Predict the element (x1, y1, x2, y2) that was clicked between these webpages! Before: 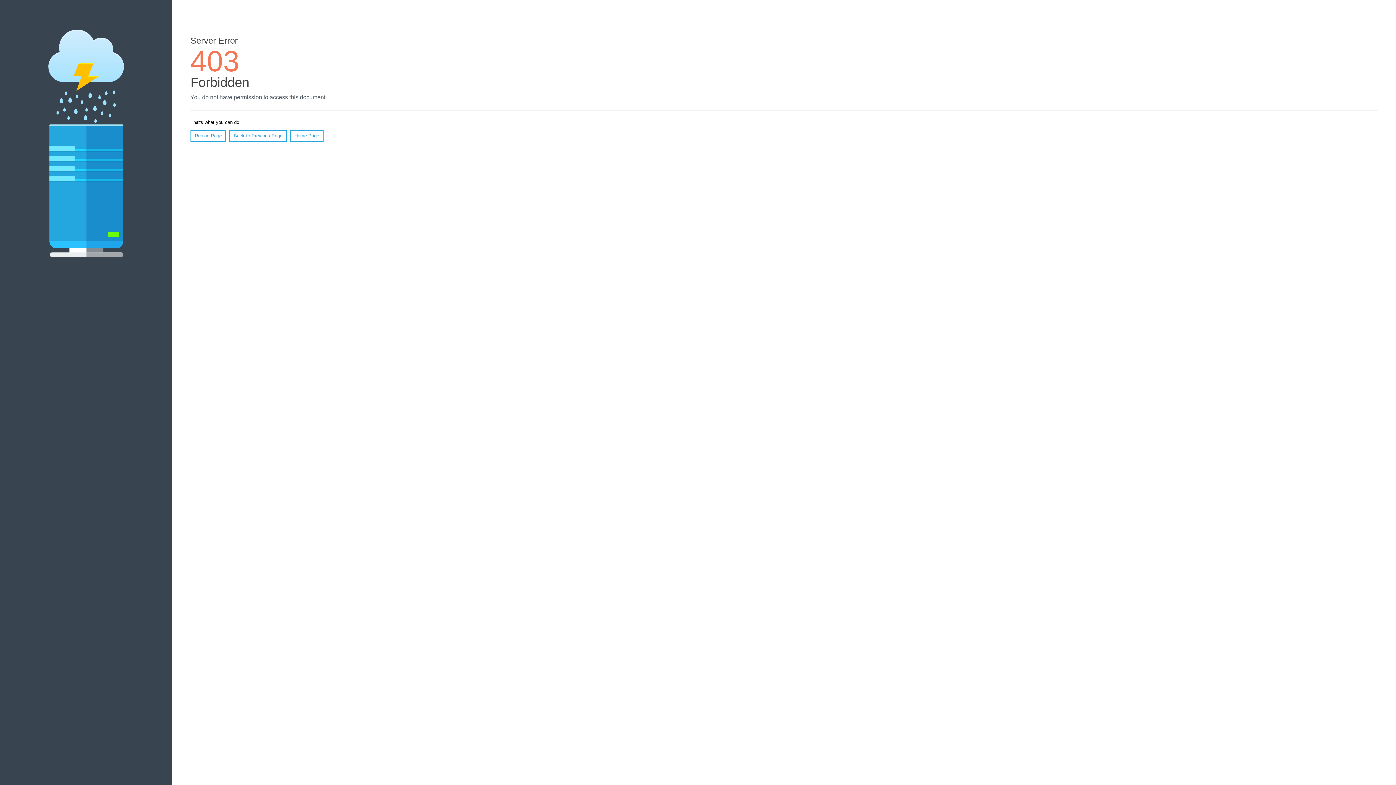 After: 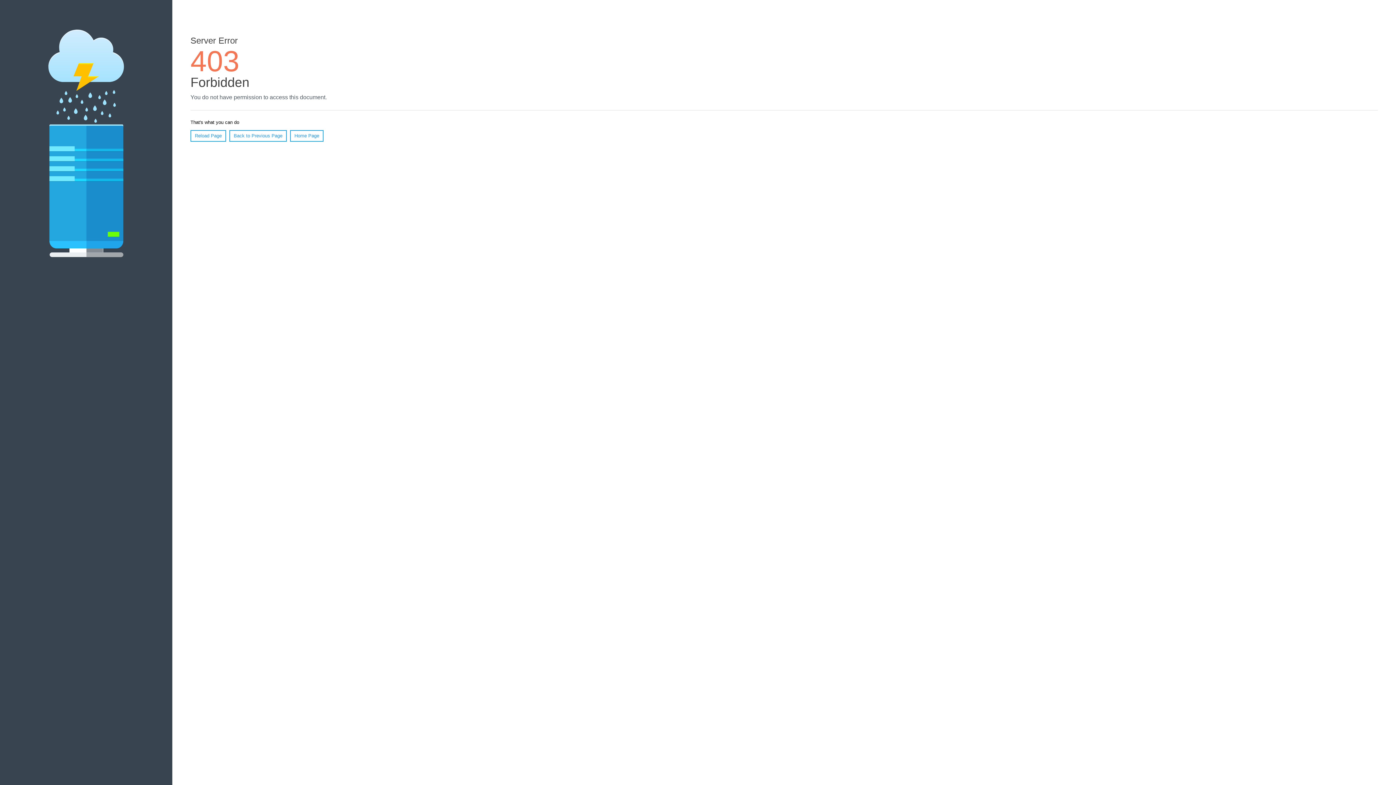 Action: label: Reload Page bbox: (190, 130, 226, 141)